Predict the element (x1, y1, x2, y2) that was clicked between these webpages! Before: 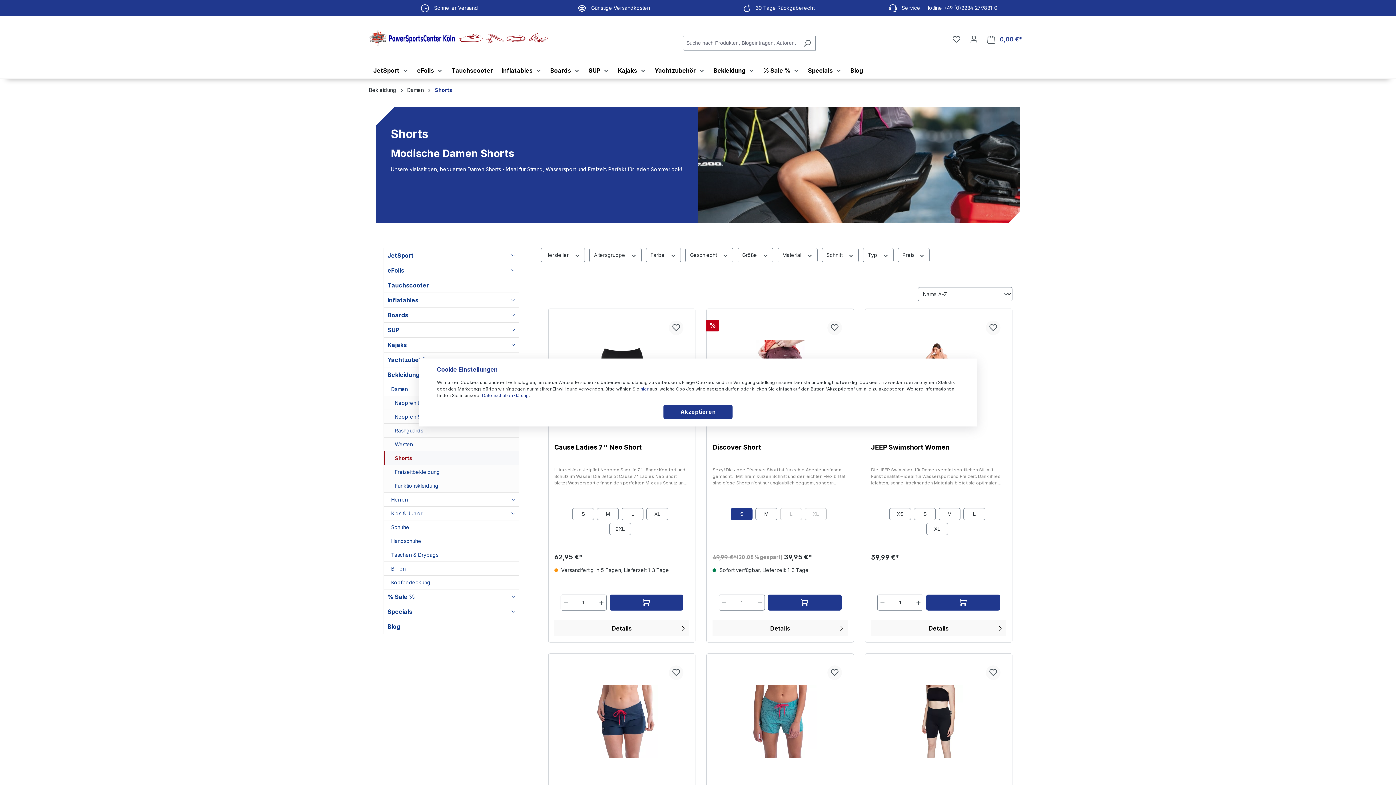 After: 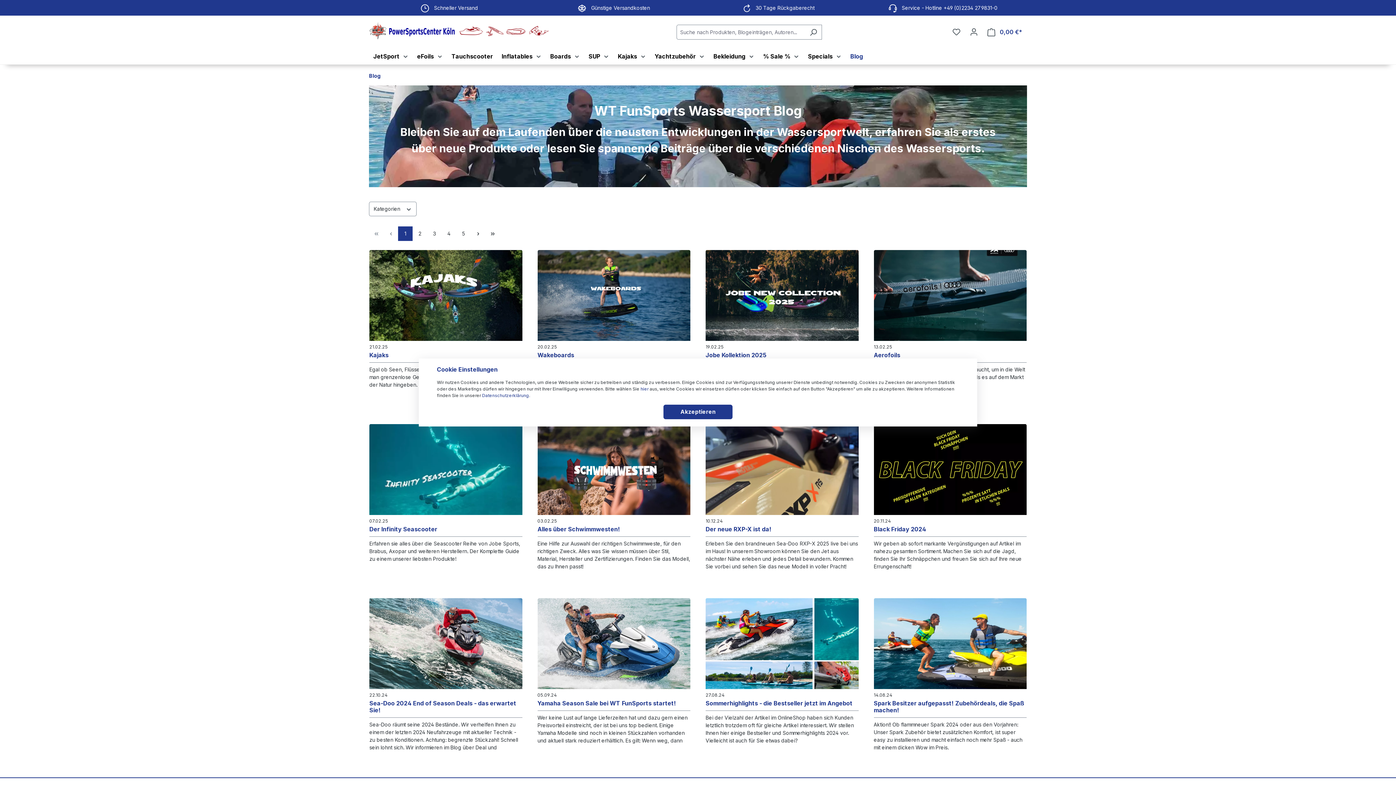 Action: bbox: (384, 619, 518, 634) label: Blog